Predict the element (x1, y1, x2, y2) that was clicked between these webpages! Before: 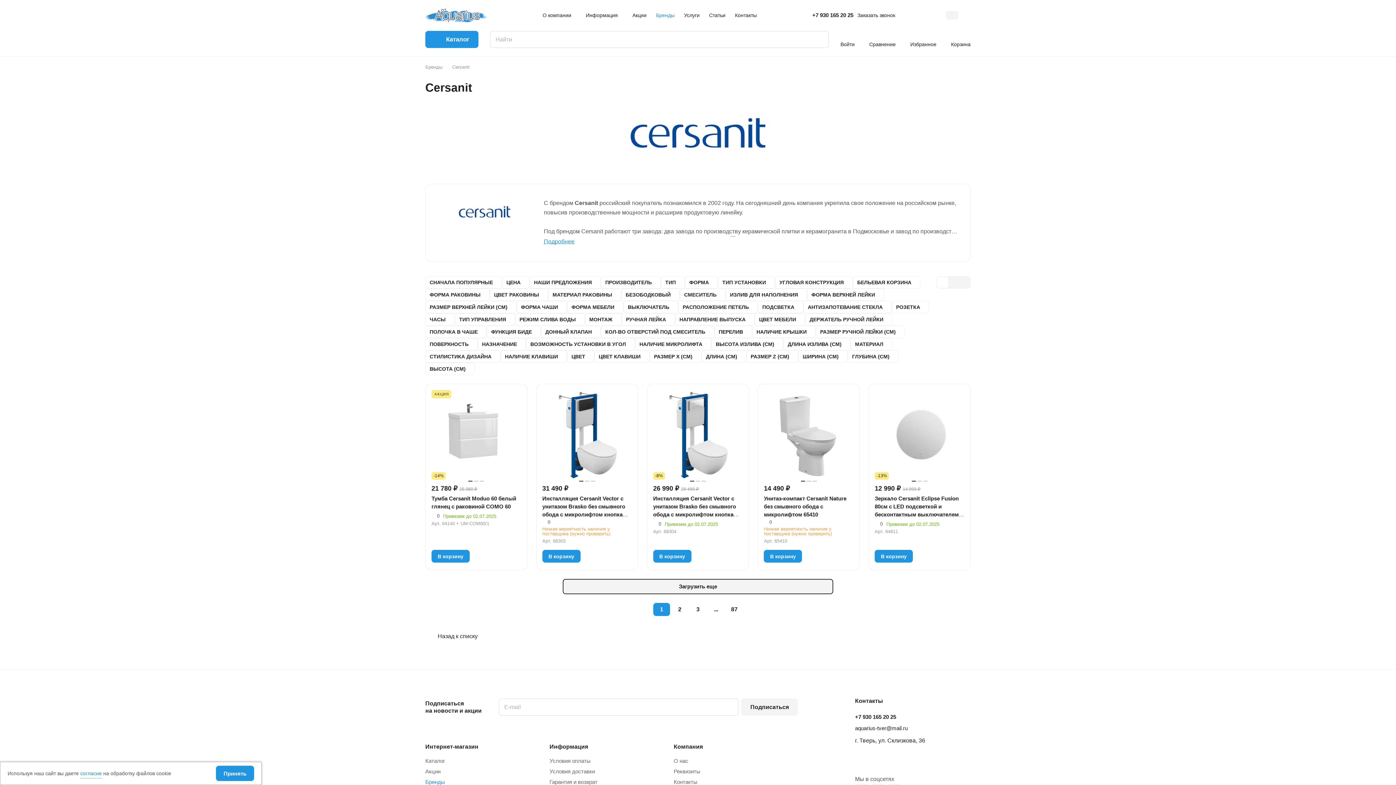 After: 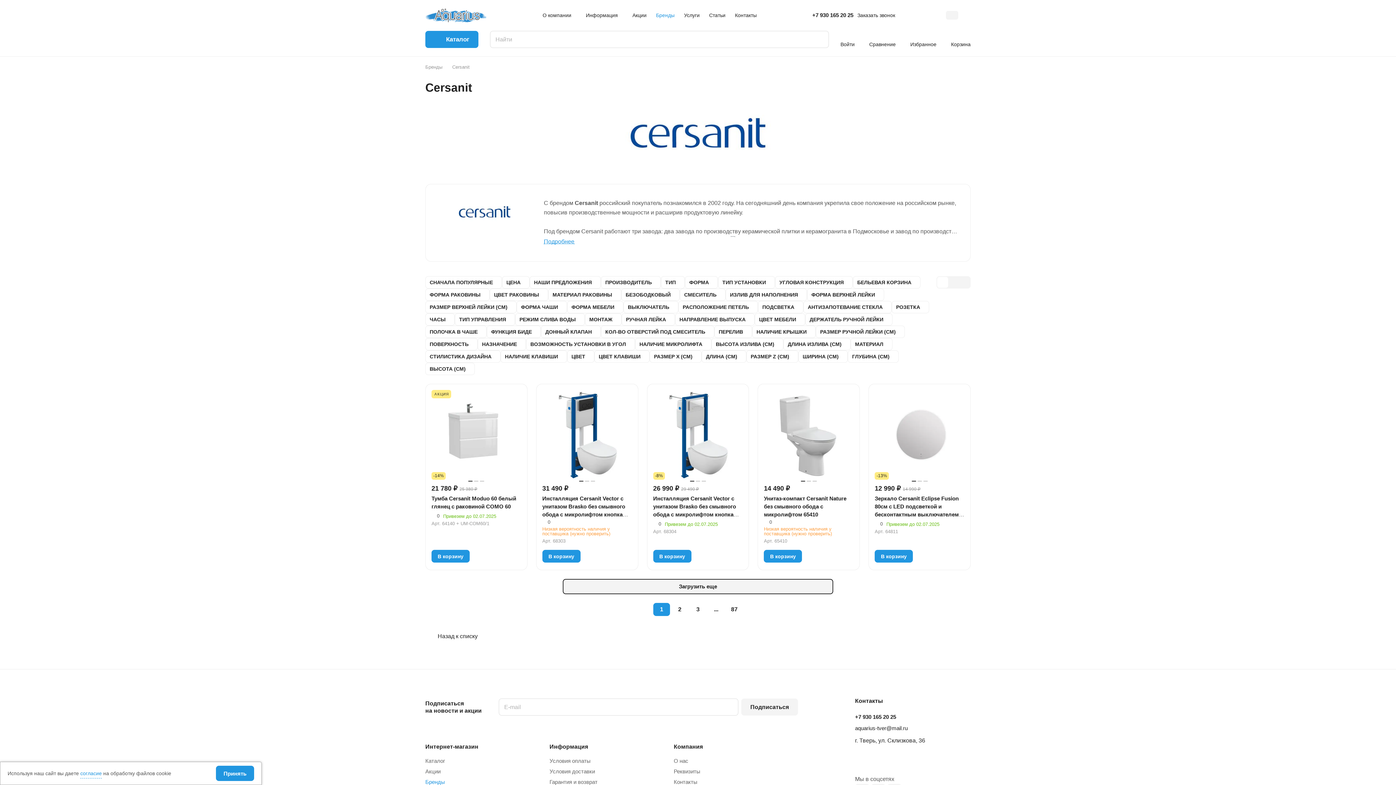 Action: bbox: (855, 725, 908, 731) label: aquarius-tver@mail.ru